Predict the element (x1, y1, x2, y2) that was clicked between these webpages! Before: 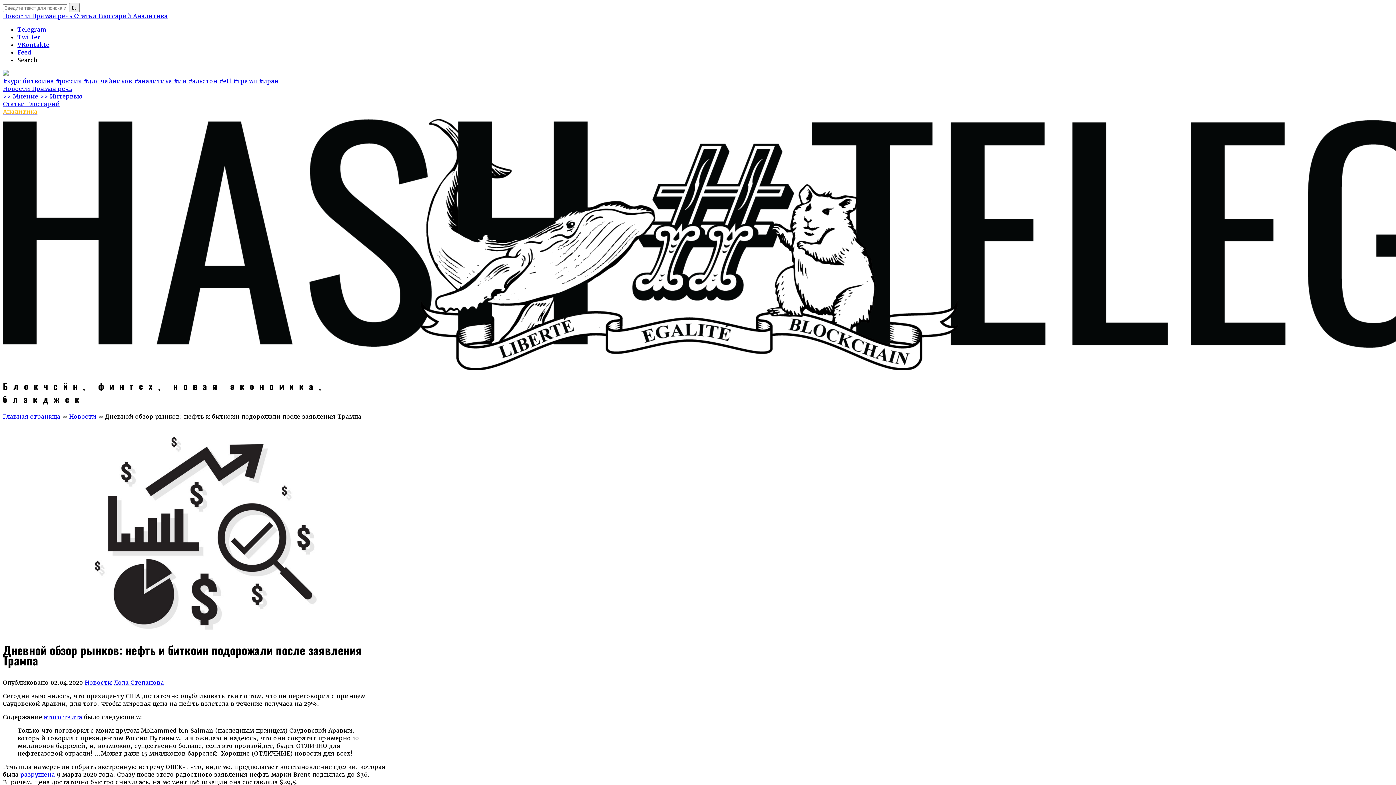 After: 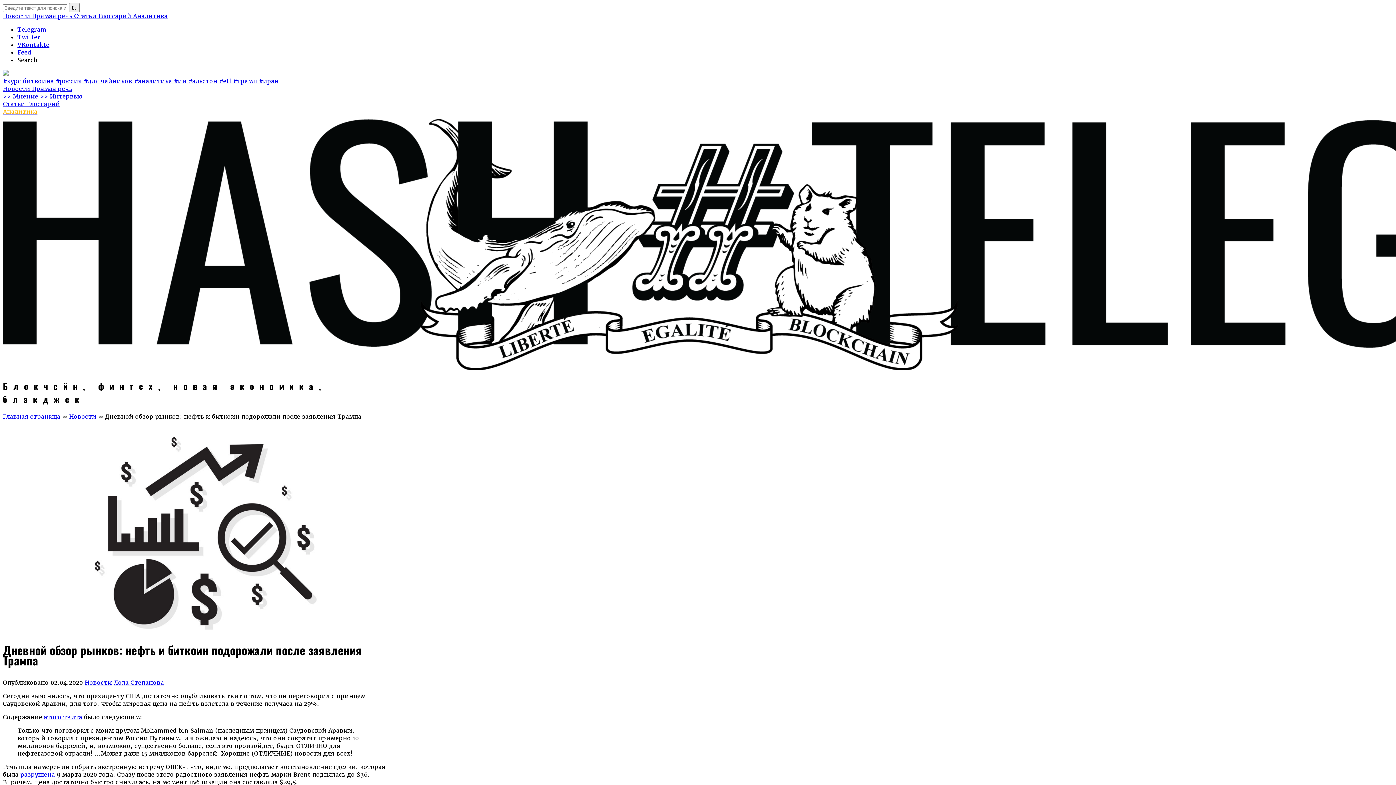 Action: bbox: (17, 48, 31, 56) label: Feed